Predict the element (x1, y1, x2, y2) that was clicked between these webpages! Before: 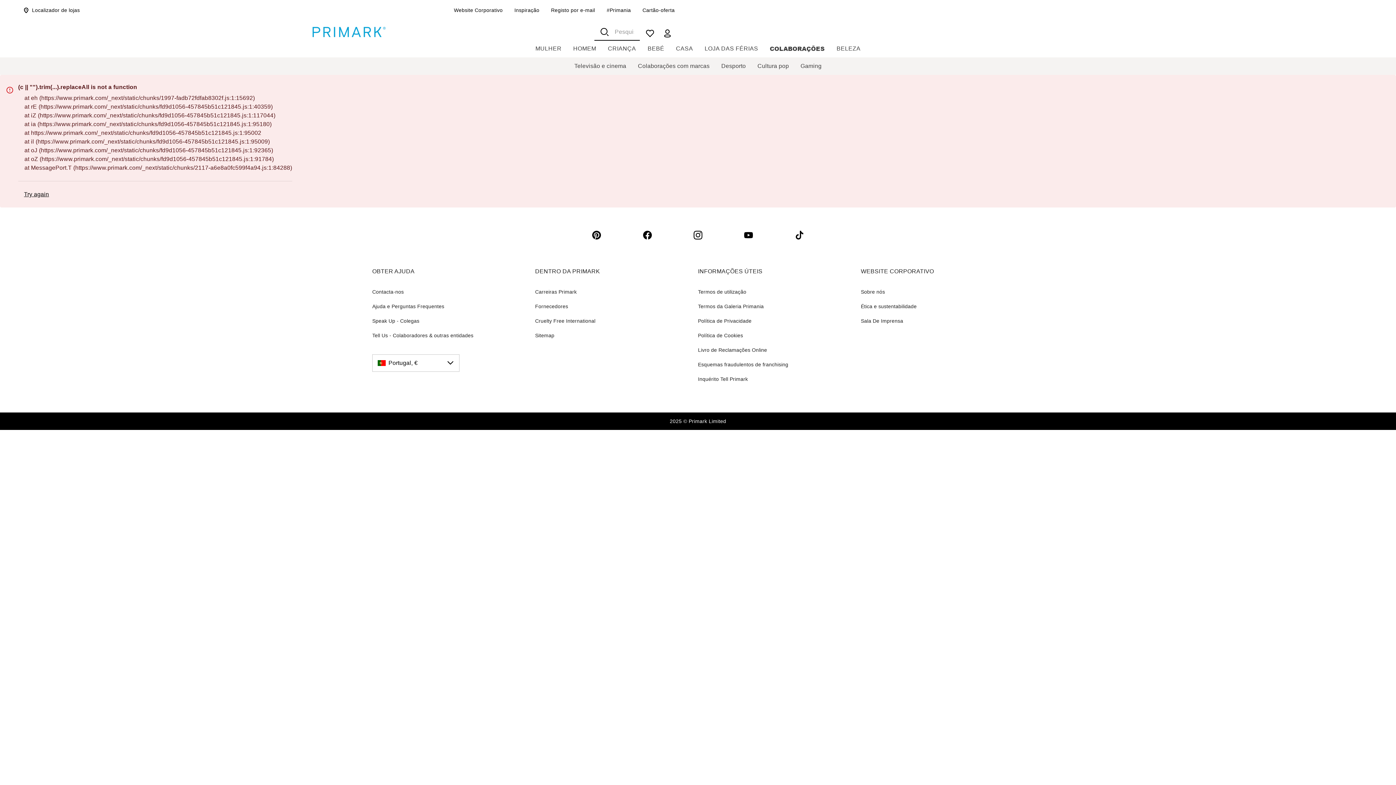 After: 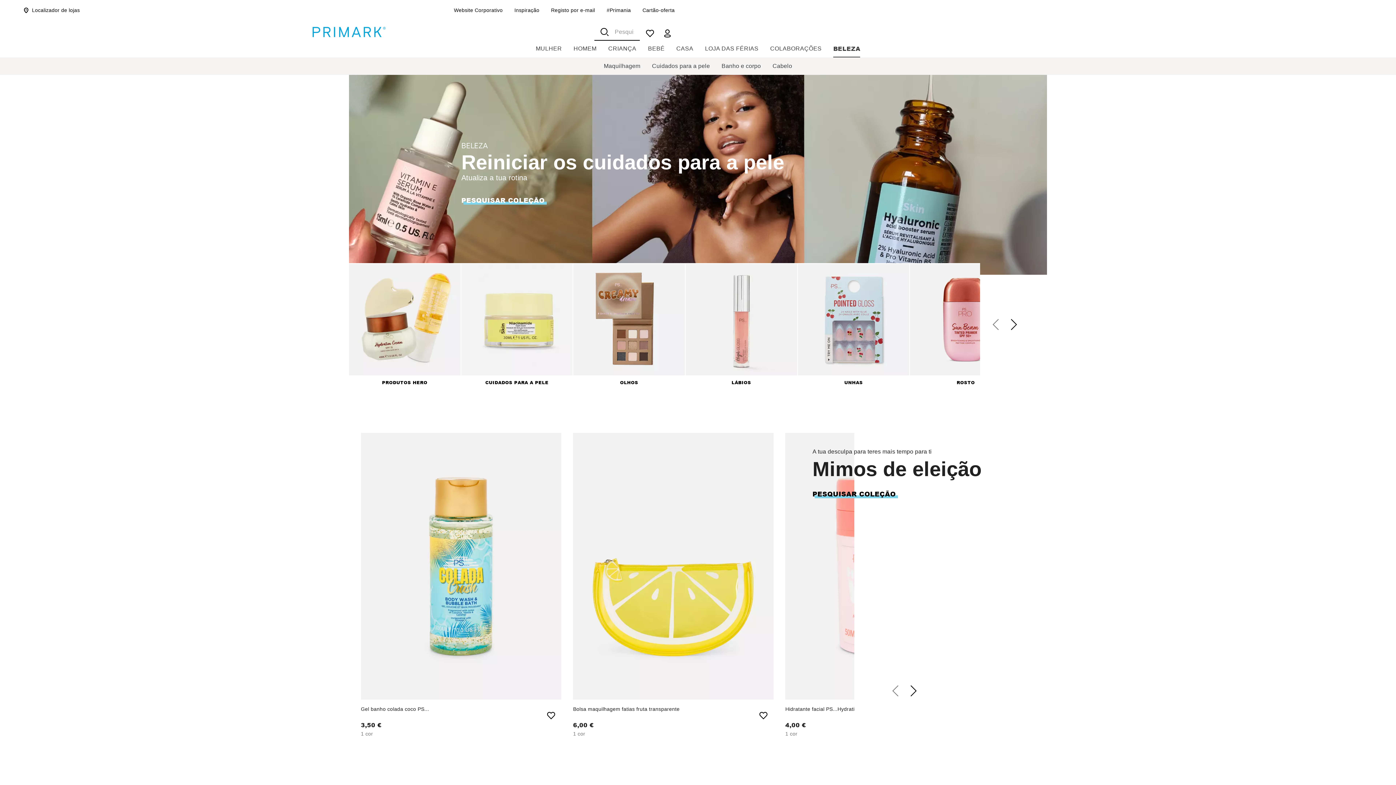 Action: label: BELEZA bbox: (836, 40, 860, 57)